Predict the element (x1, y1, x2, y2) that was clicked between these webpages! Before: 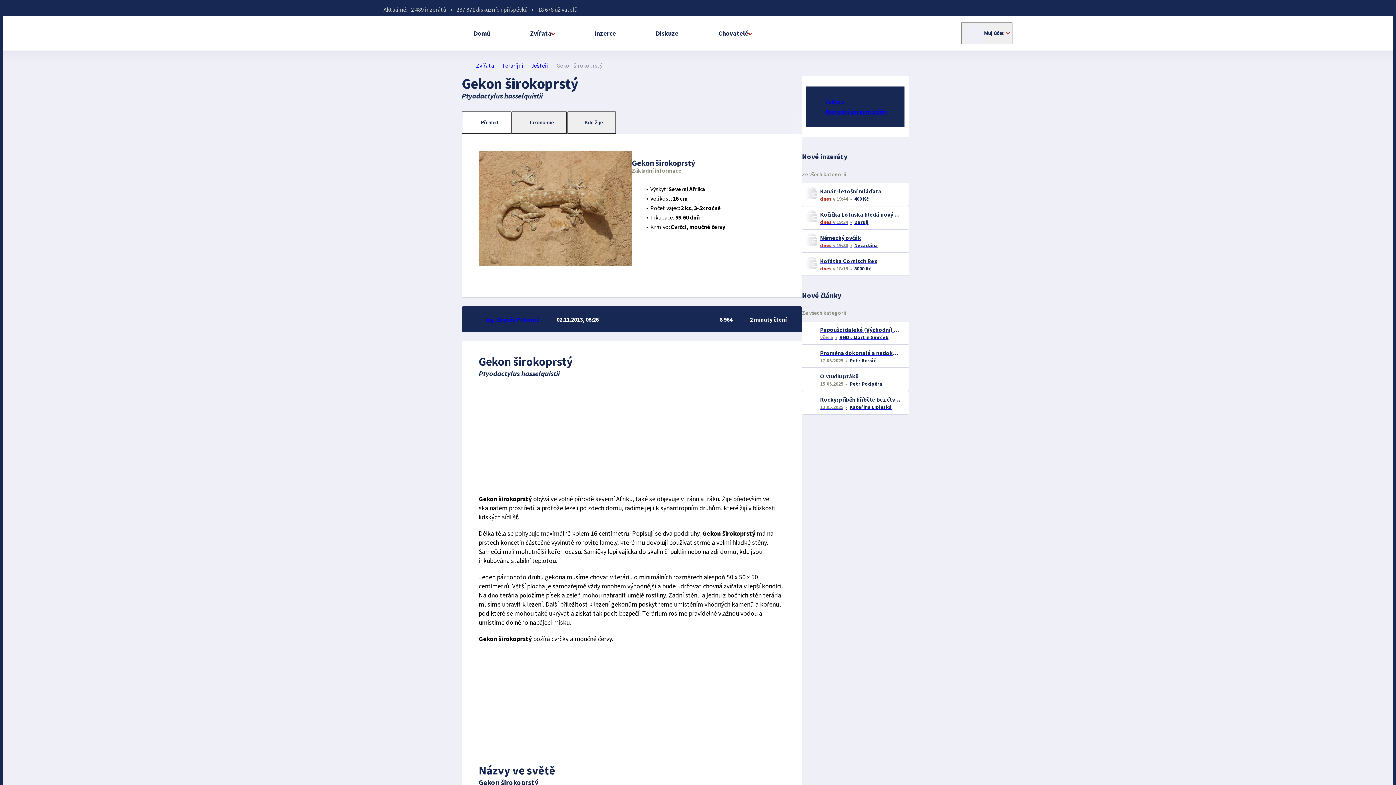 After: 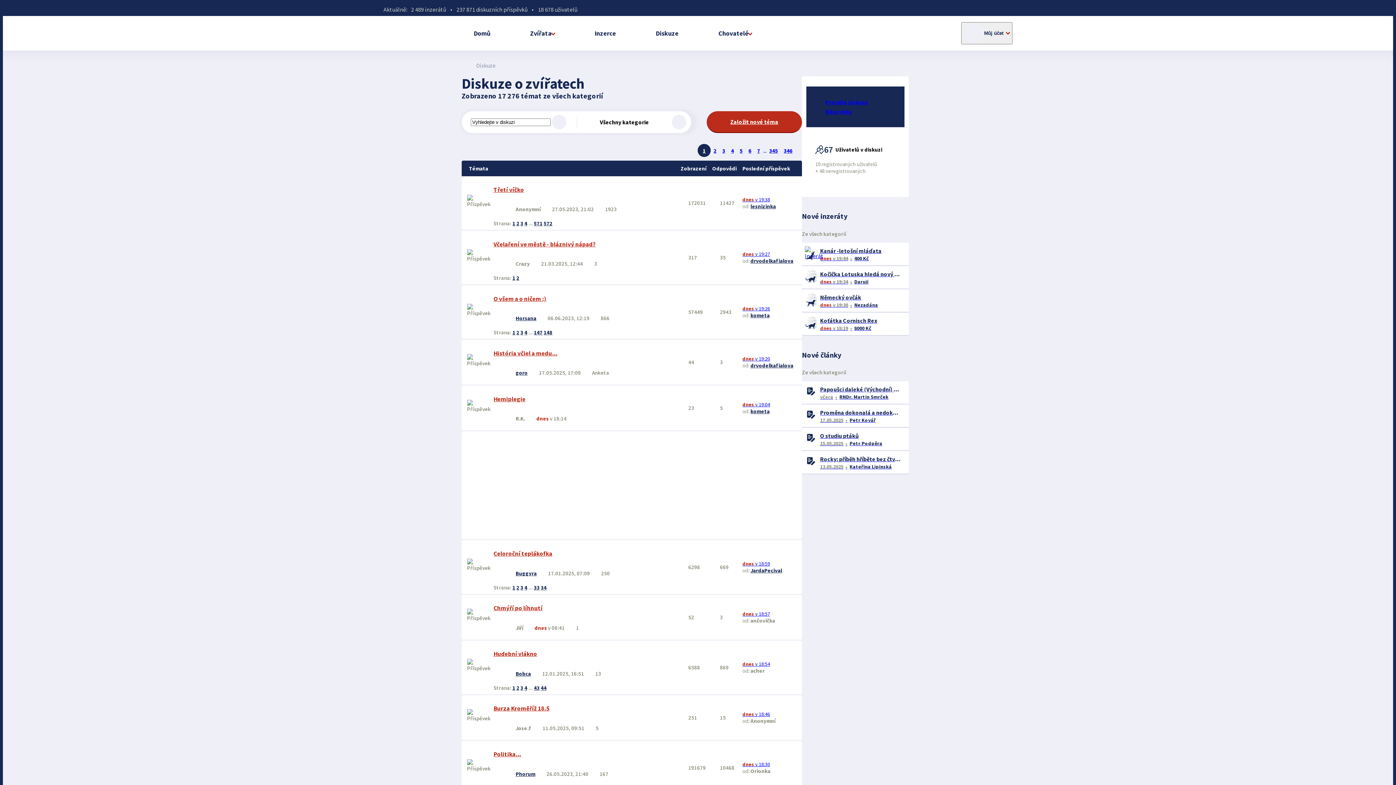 Action: label: Diskuze bbox: (643, 16, 682, 50)